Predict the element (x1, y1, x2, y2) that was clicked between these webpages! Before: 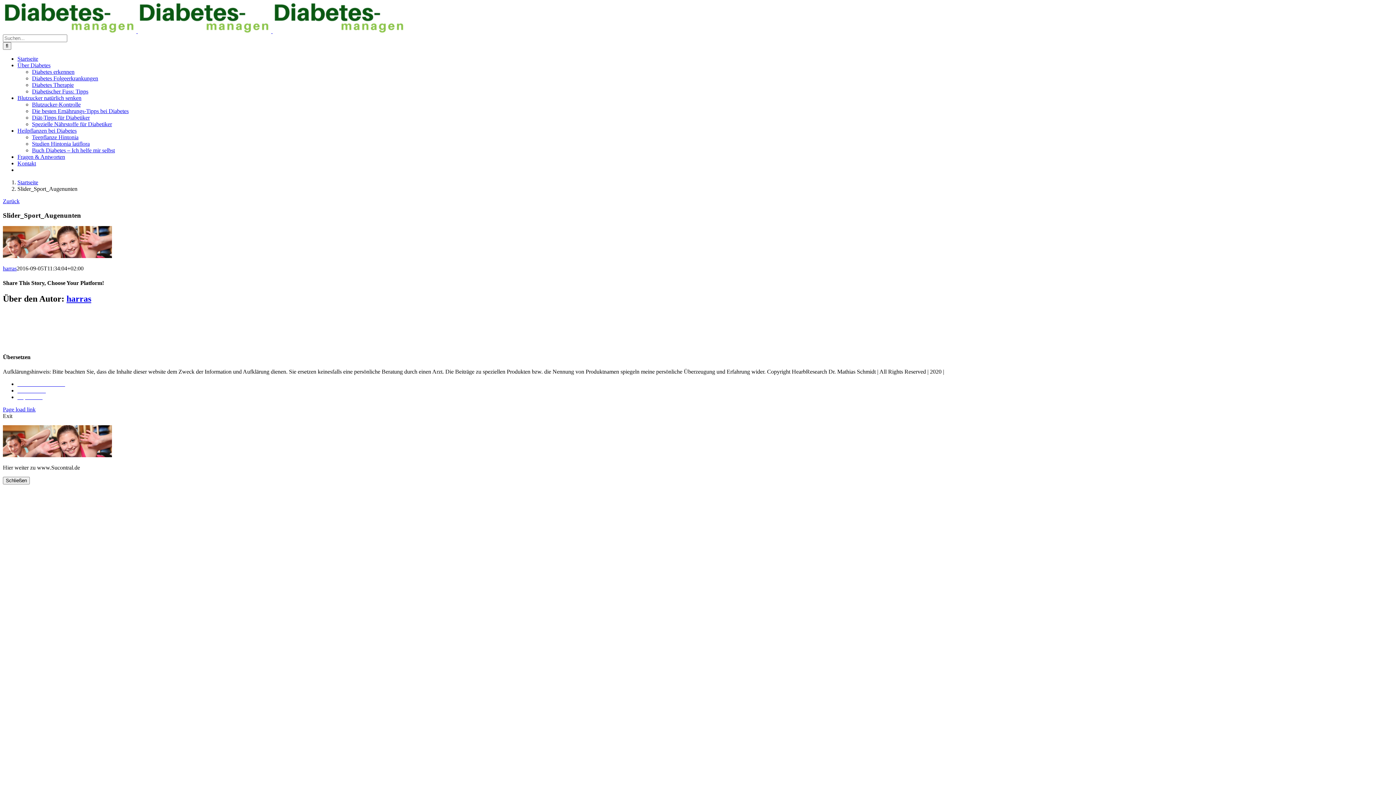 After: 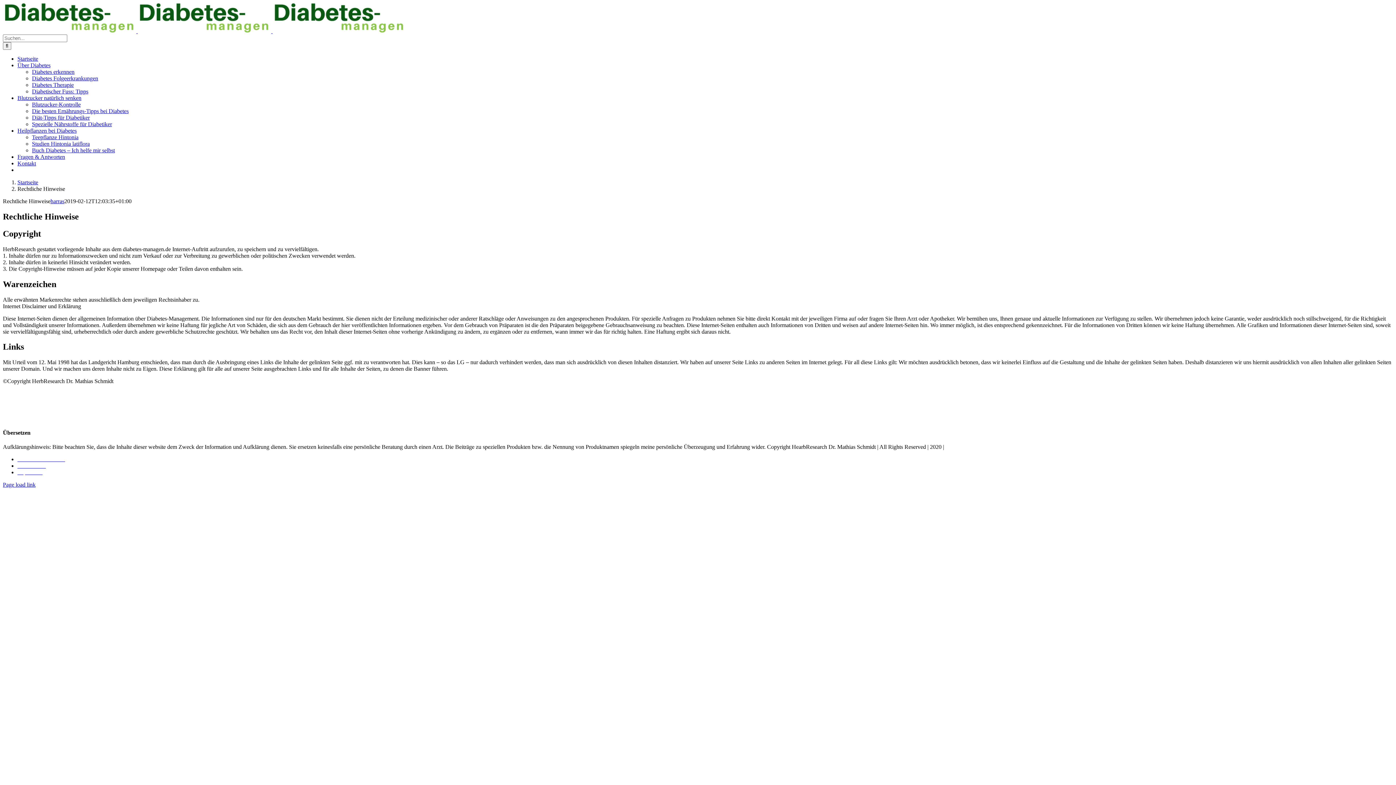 Action: label: Rechtliche Hinweise bbox: (17, 380, 65, 387)